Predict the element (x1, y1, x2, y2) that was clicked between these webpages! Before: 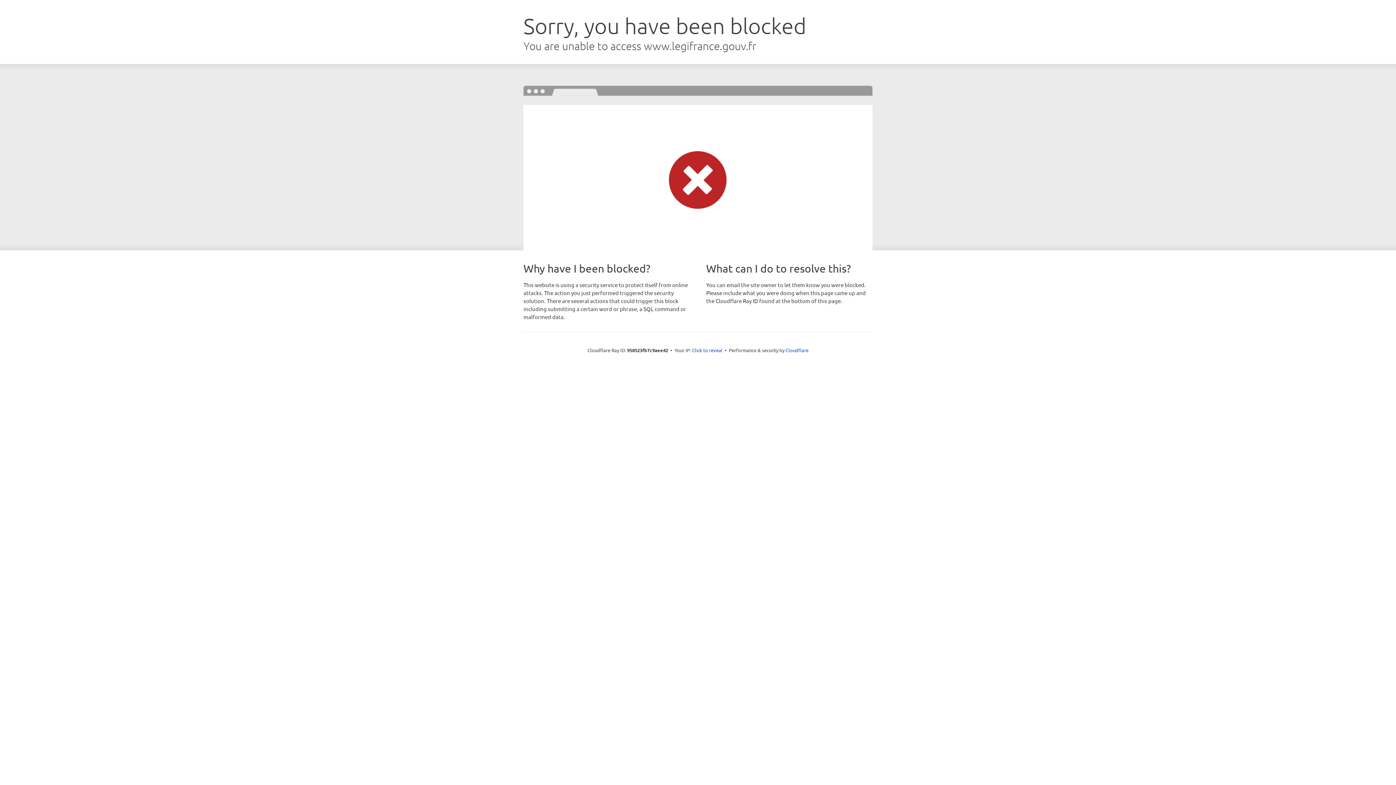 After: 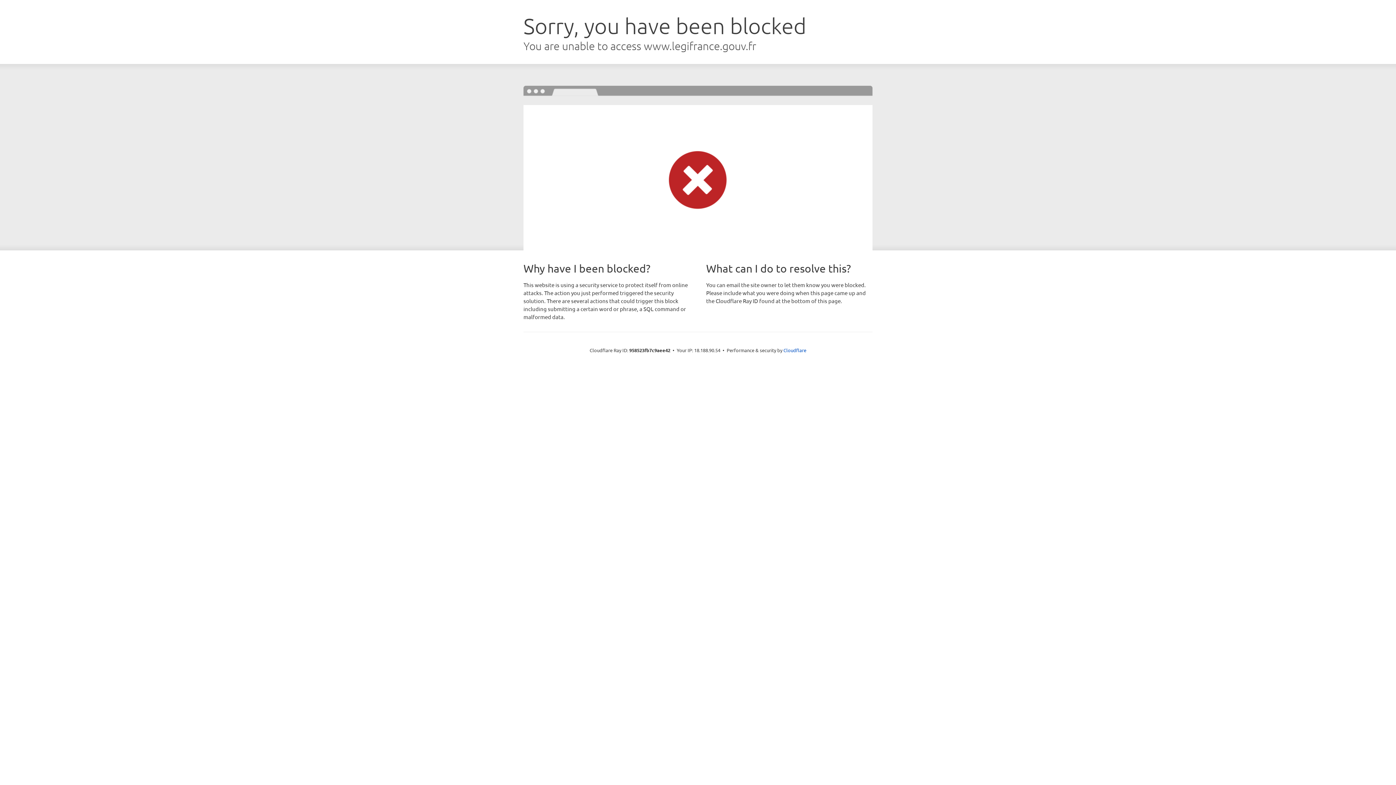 Action: label: Click to reveal bbox: (692, 346, 722, 353)